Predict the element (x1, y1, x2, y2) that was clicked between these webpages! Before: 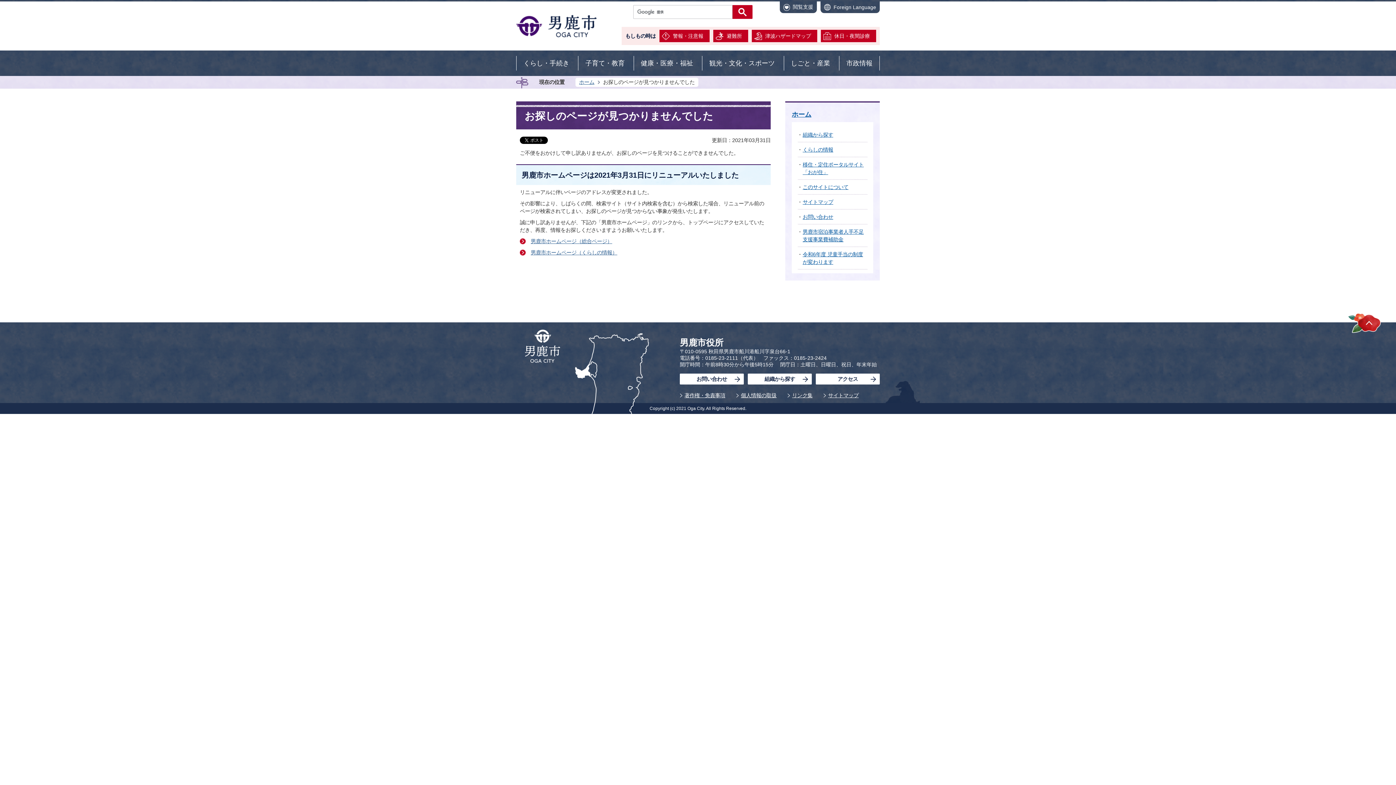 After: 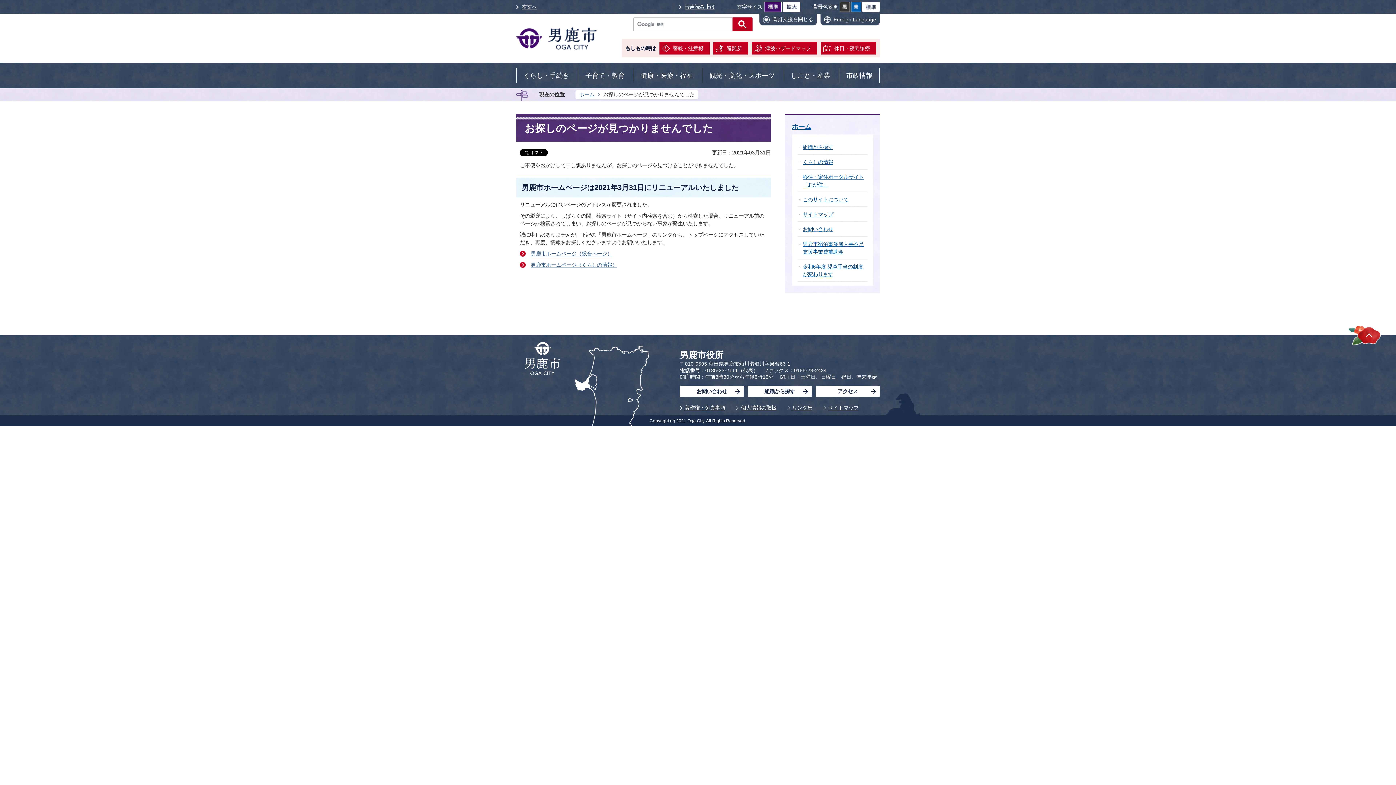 Action: bbox: (780, 1, 817, 13) label: 閲覧支援